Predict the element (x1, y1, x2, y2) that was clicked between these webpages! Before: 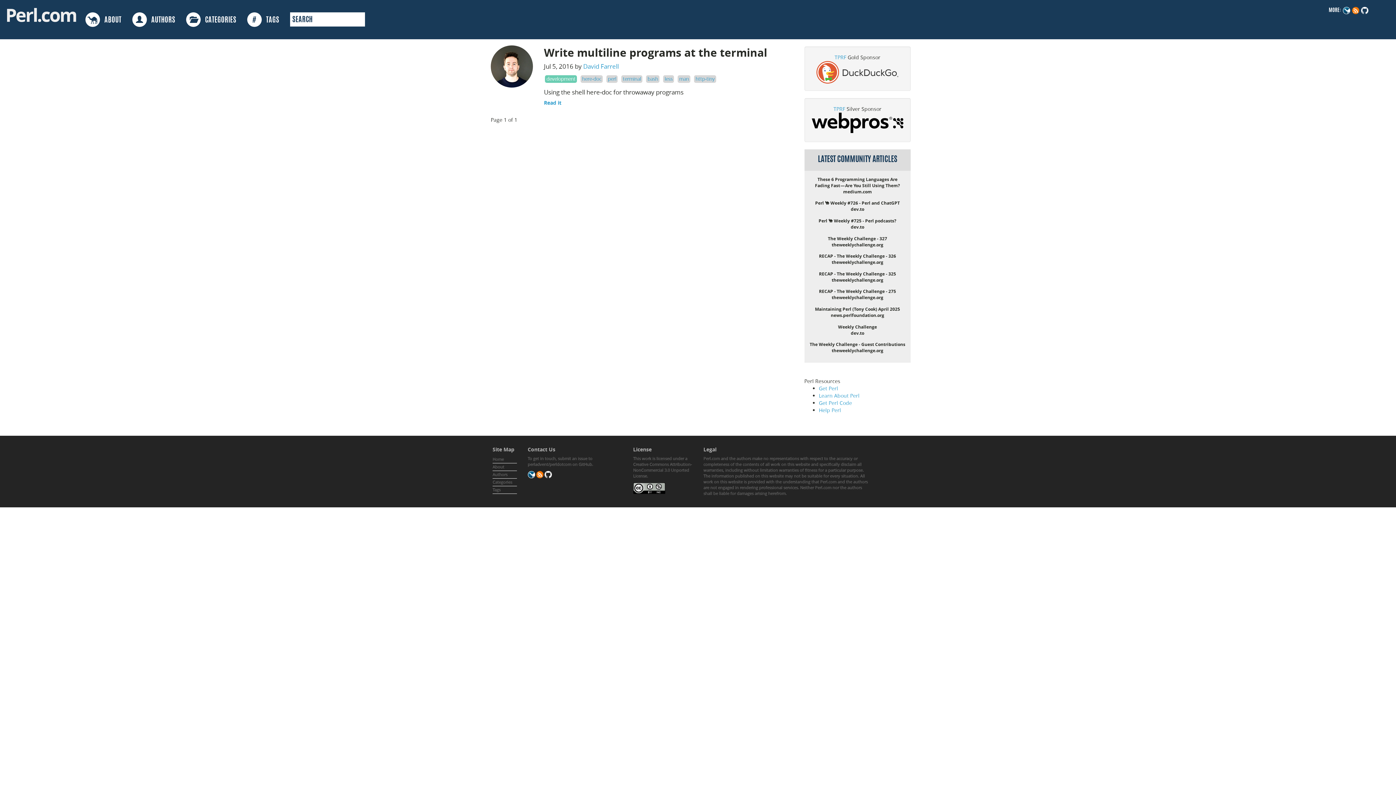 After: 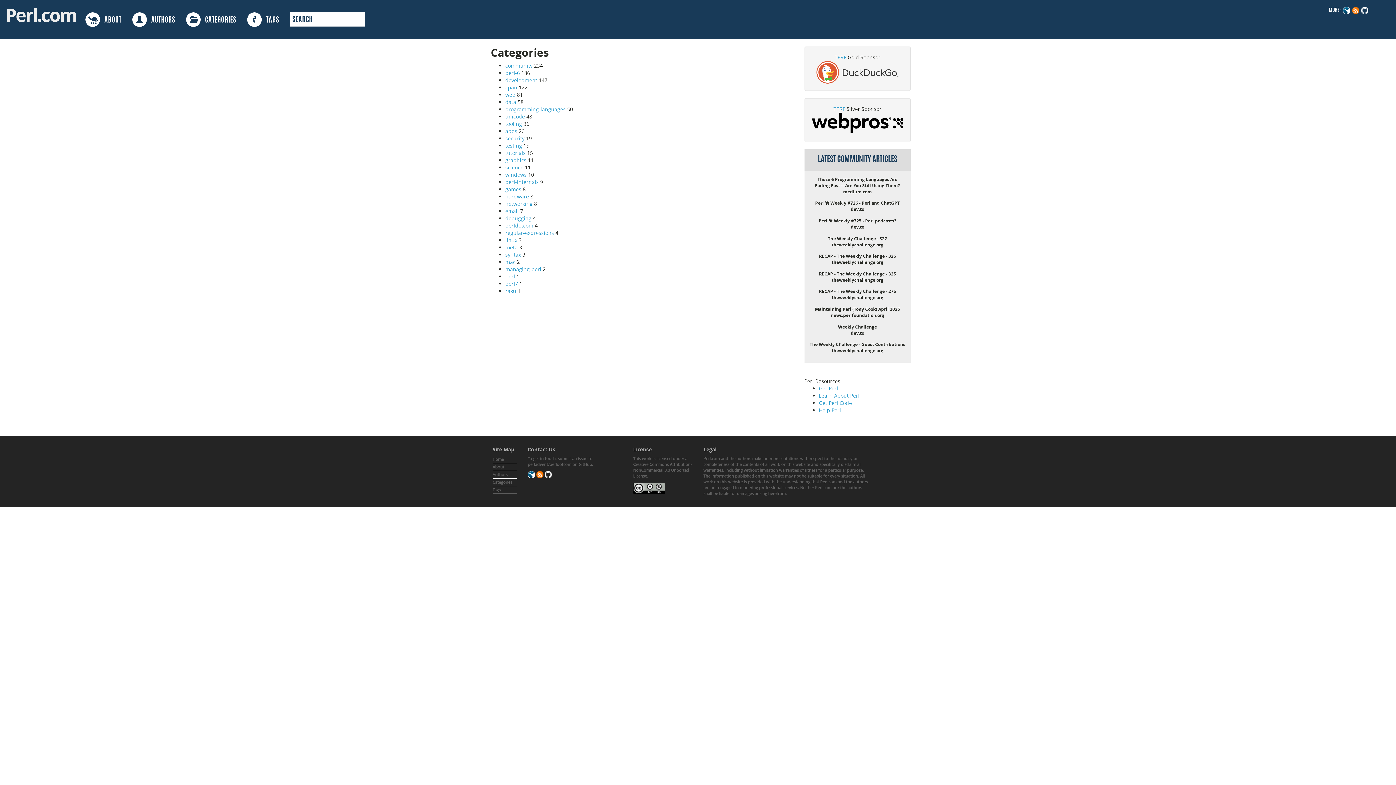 Action: label:    CATEGORIES bbox: (180, 6, 241, 32)